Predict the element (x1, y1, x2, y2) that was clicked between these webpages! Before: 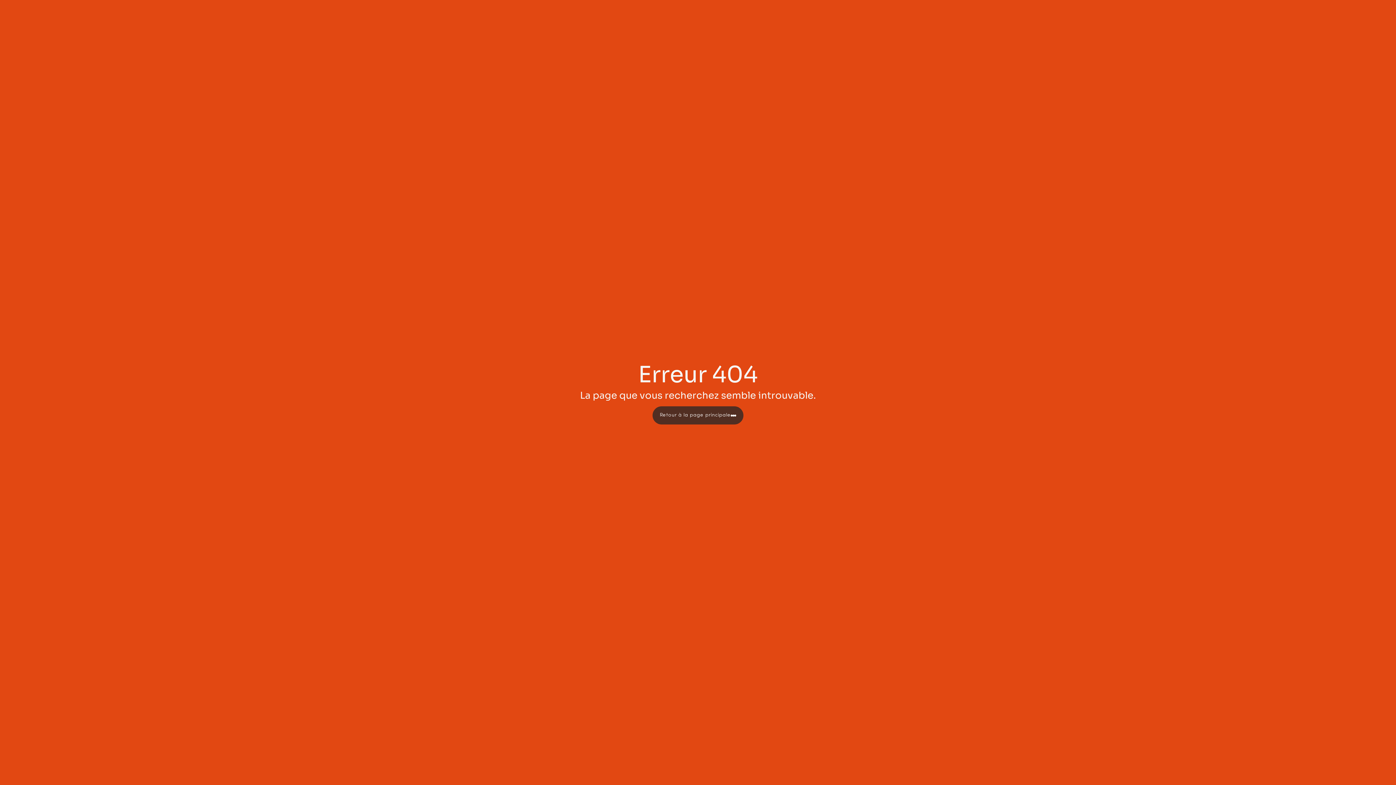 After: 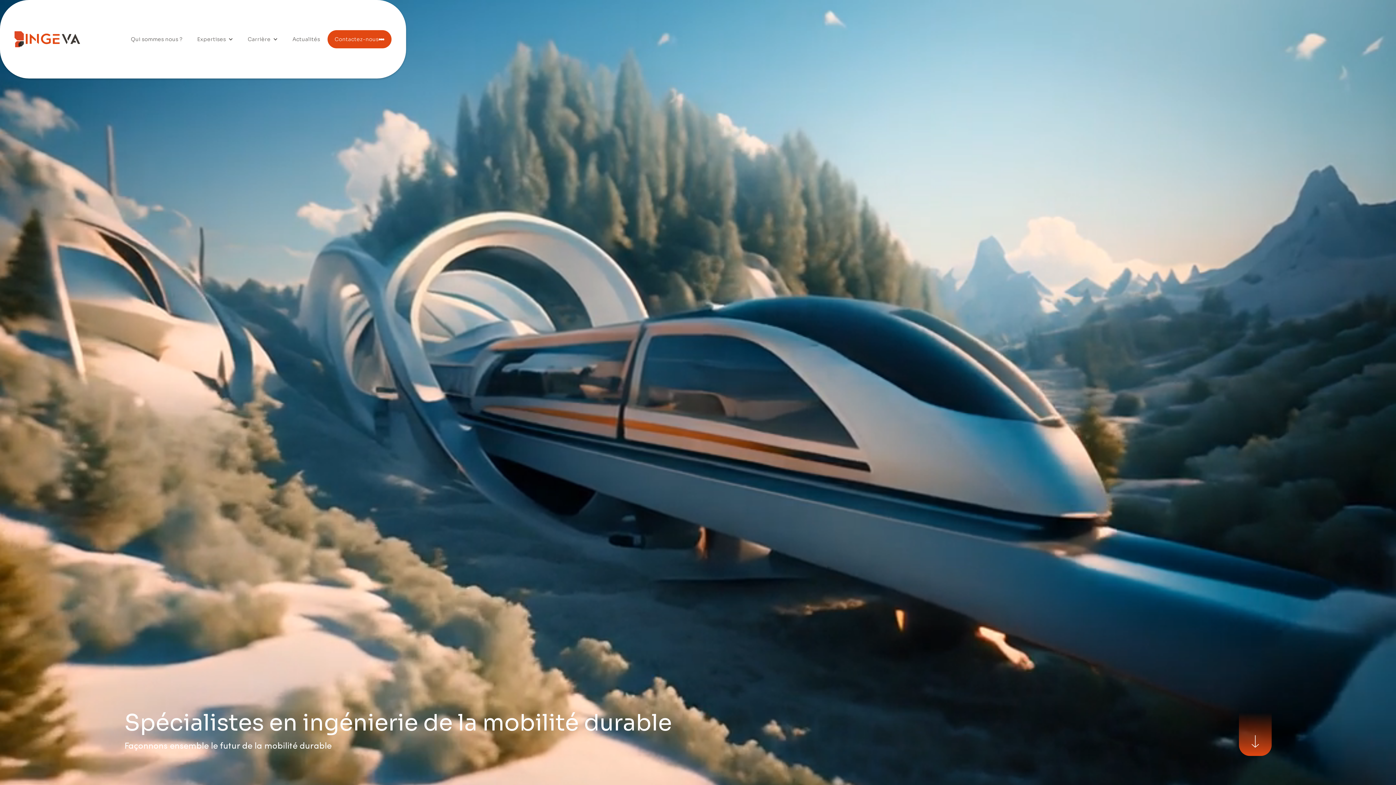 Action: bbox: (652, 406, 743, 424) label: Retour à la page principale